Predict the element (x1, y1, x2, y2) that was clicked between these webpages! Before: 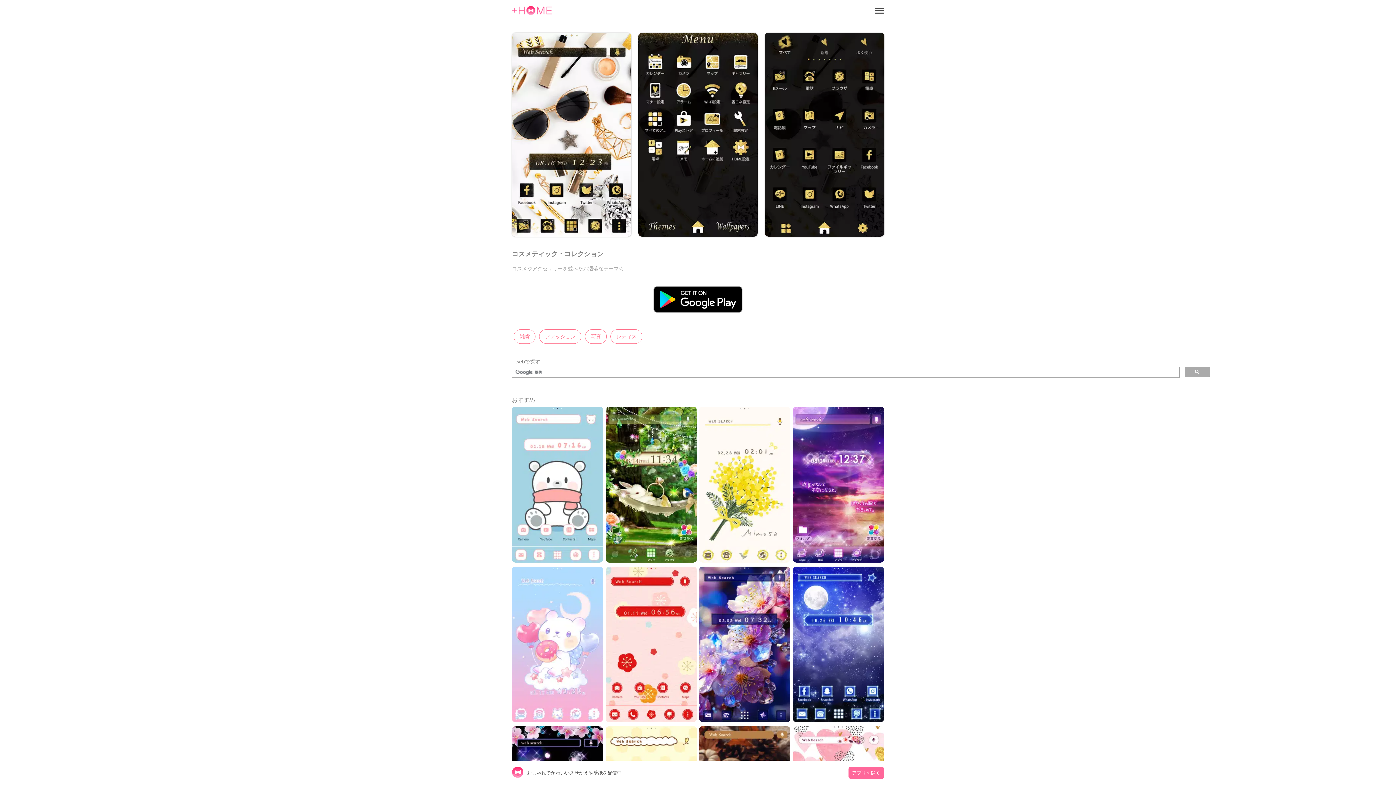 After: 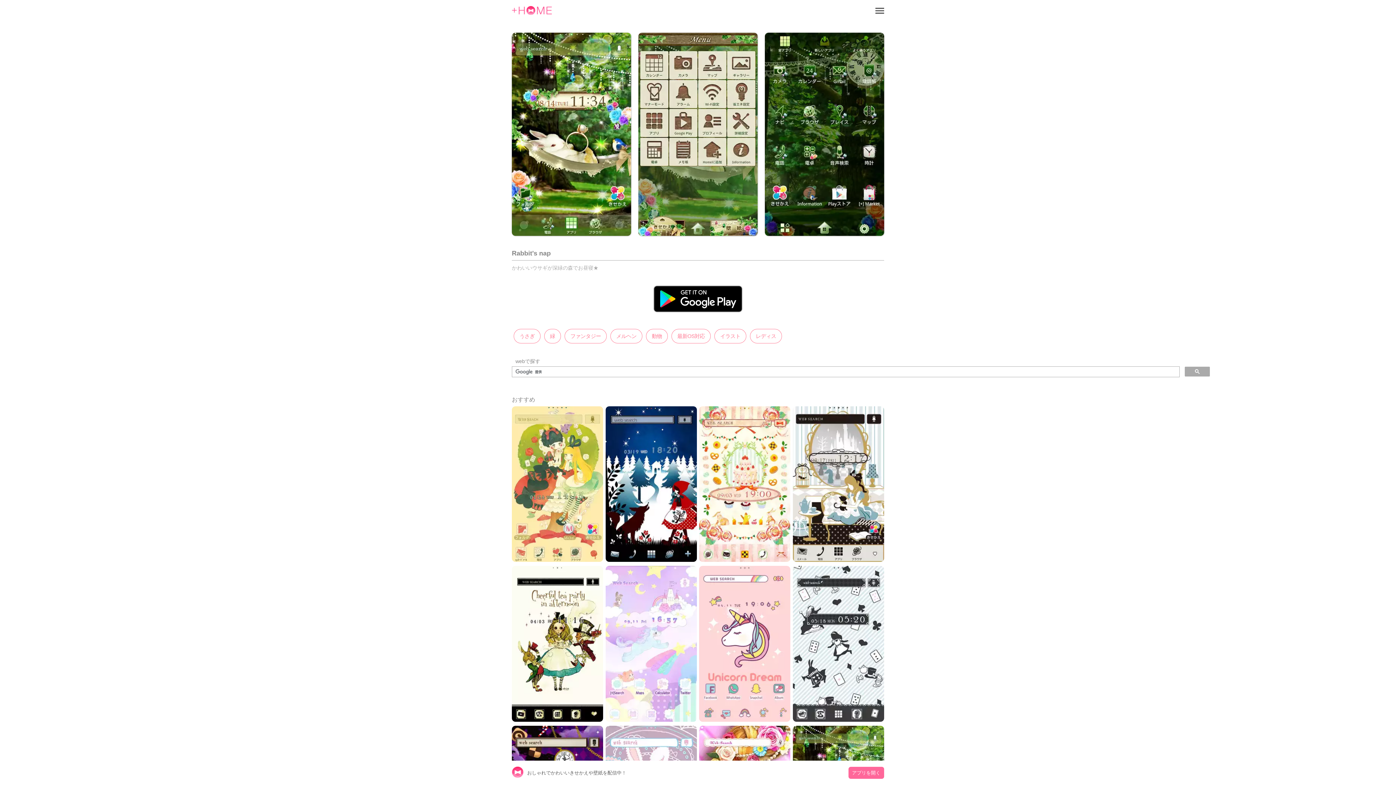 Action: bbox: (605, 557, 696, 563)